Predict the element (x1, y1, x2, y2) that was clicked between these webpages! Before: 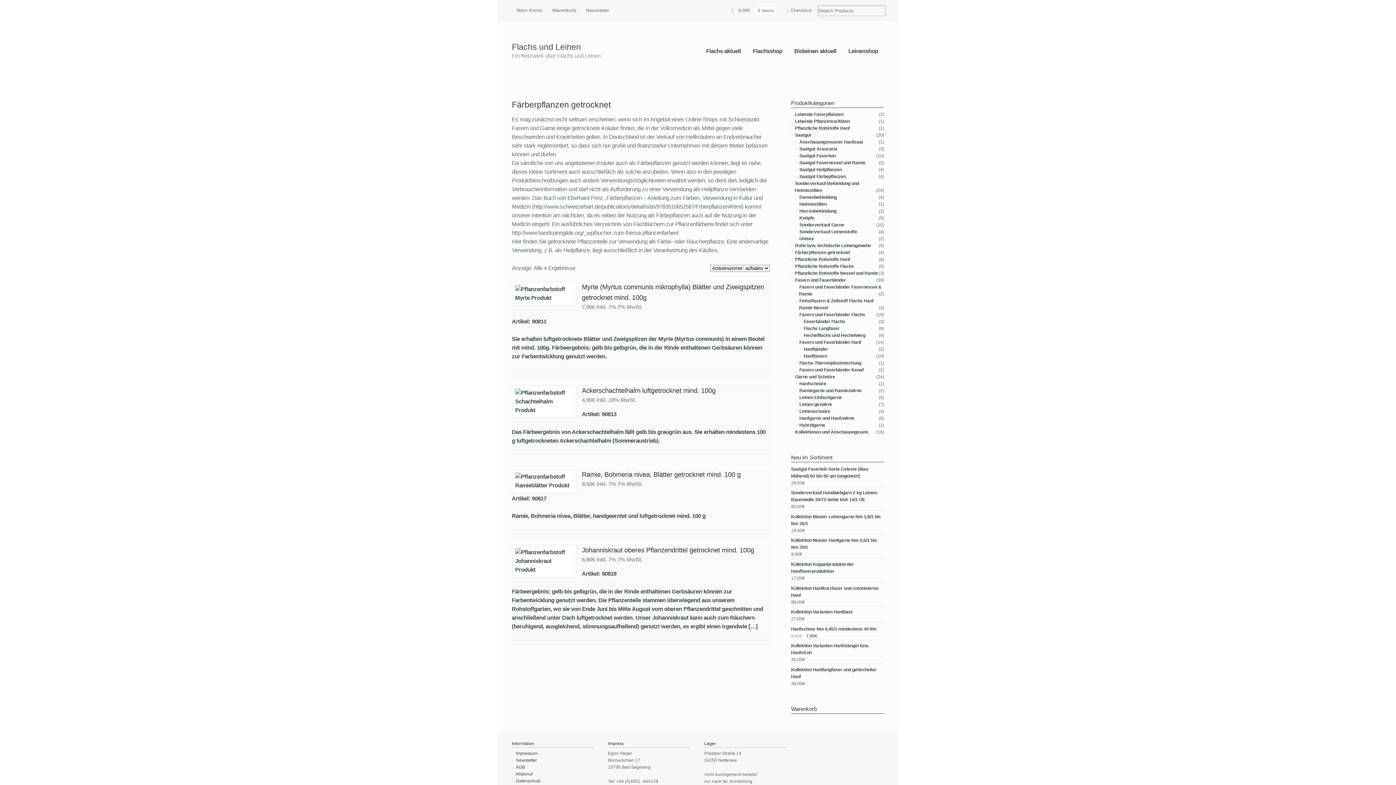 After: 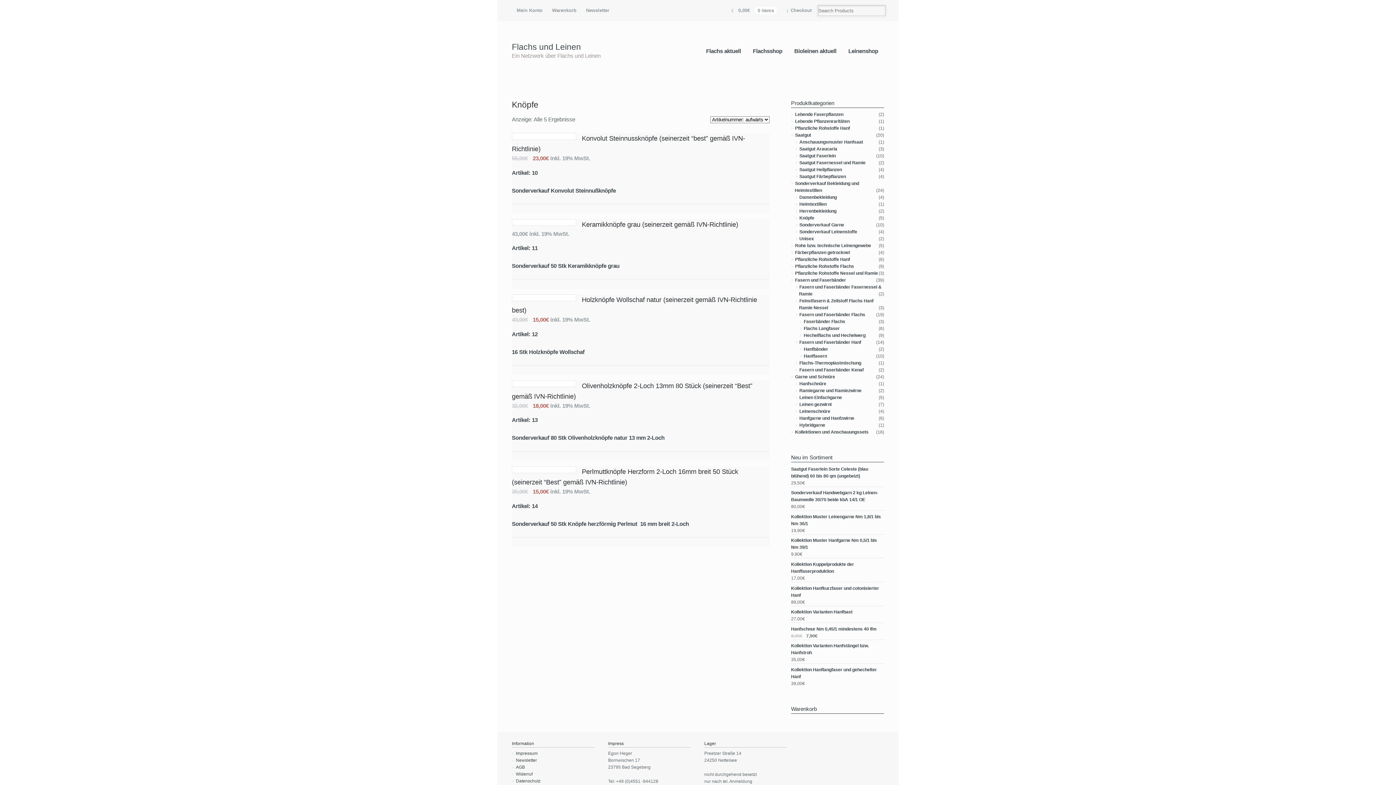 Action: label: Knöpfe bbox: (799, 215, 814, 220)